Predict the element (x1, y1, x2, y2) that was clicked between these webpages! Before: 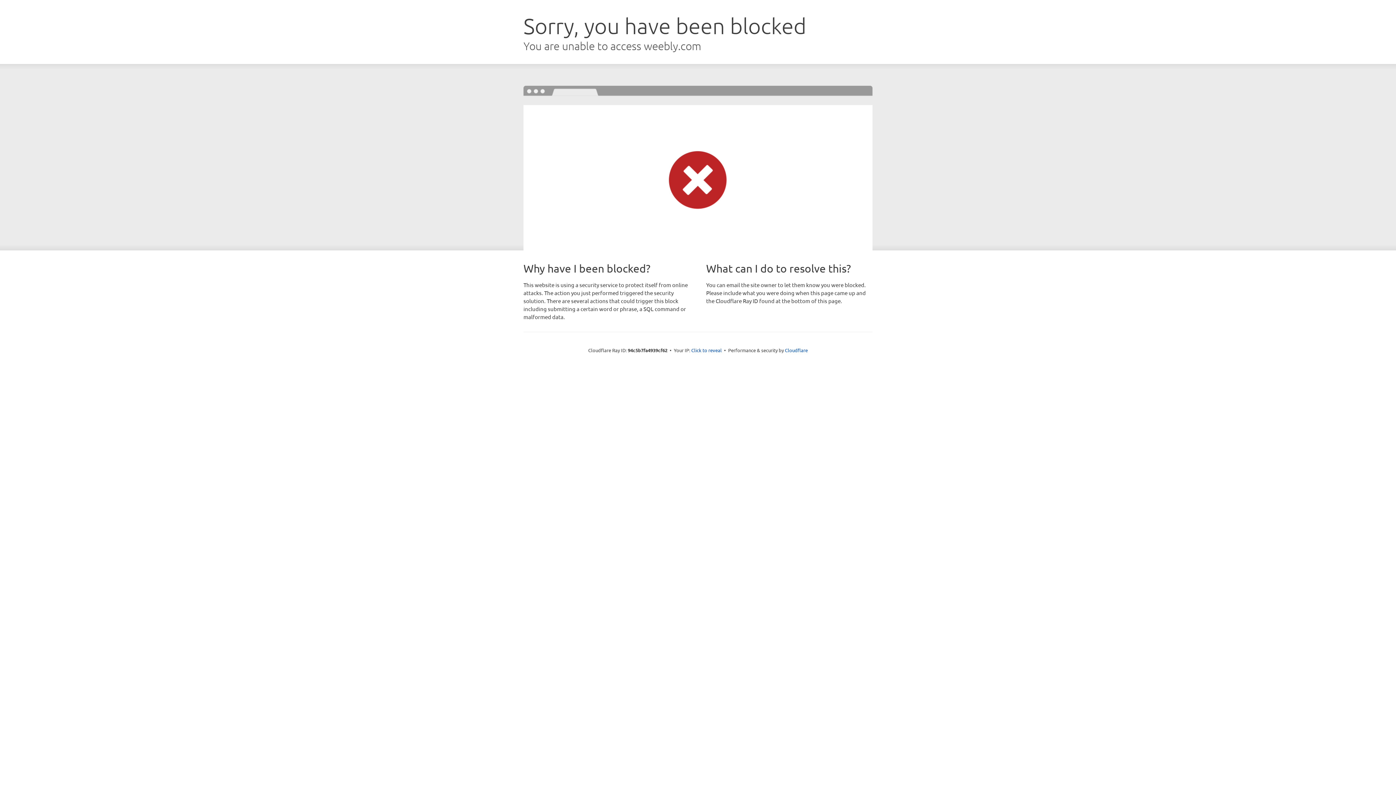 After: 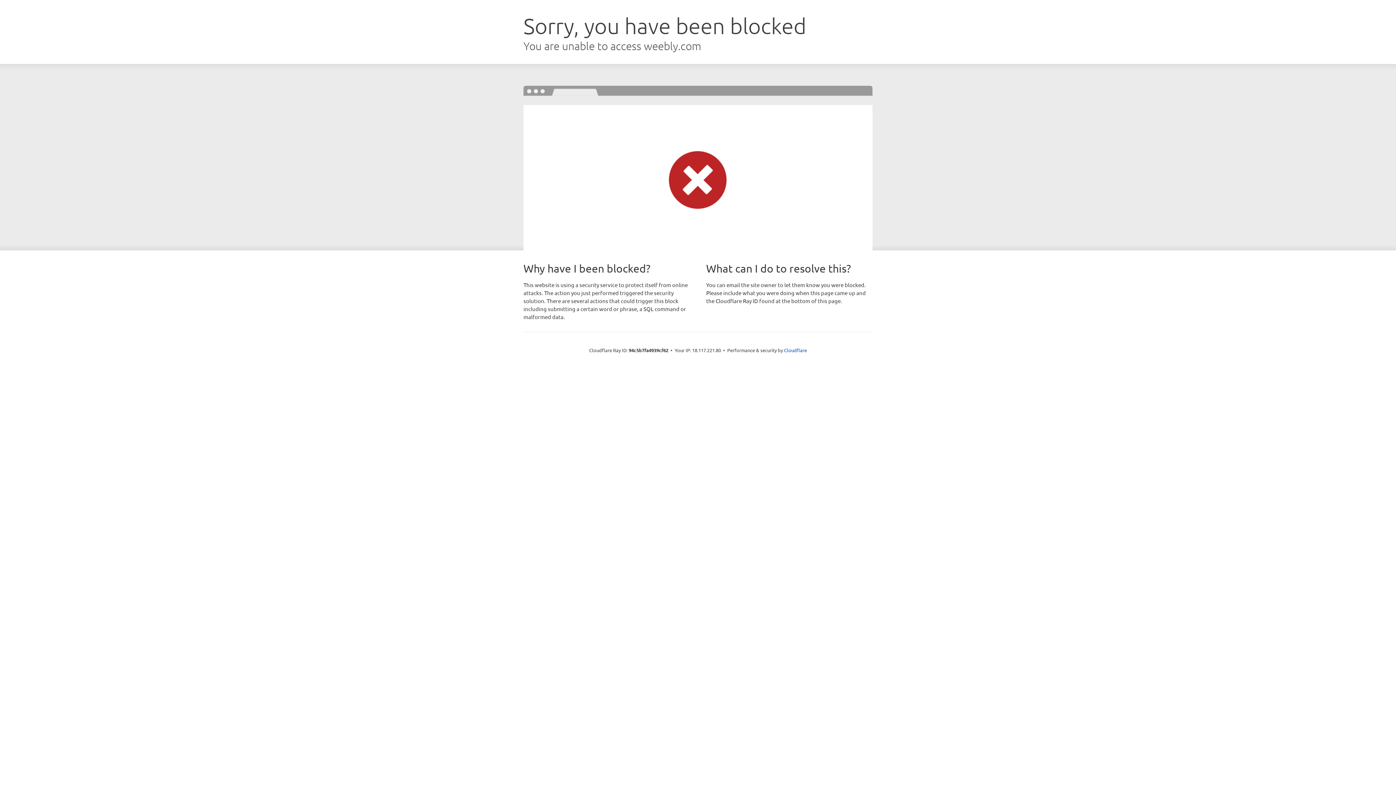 Action: bbox: (691, 346, 722, 353) label: Click to reveal